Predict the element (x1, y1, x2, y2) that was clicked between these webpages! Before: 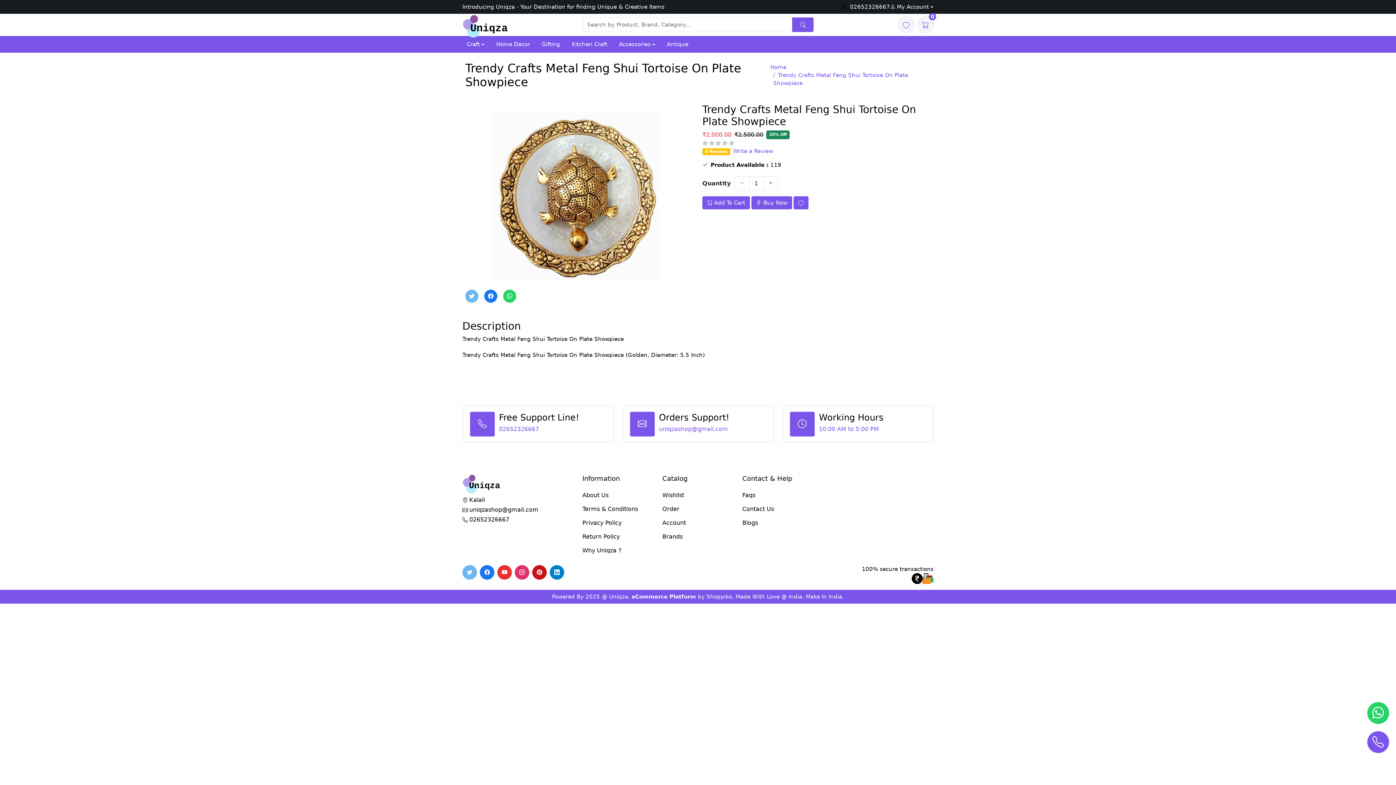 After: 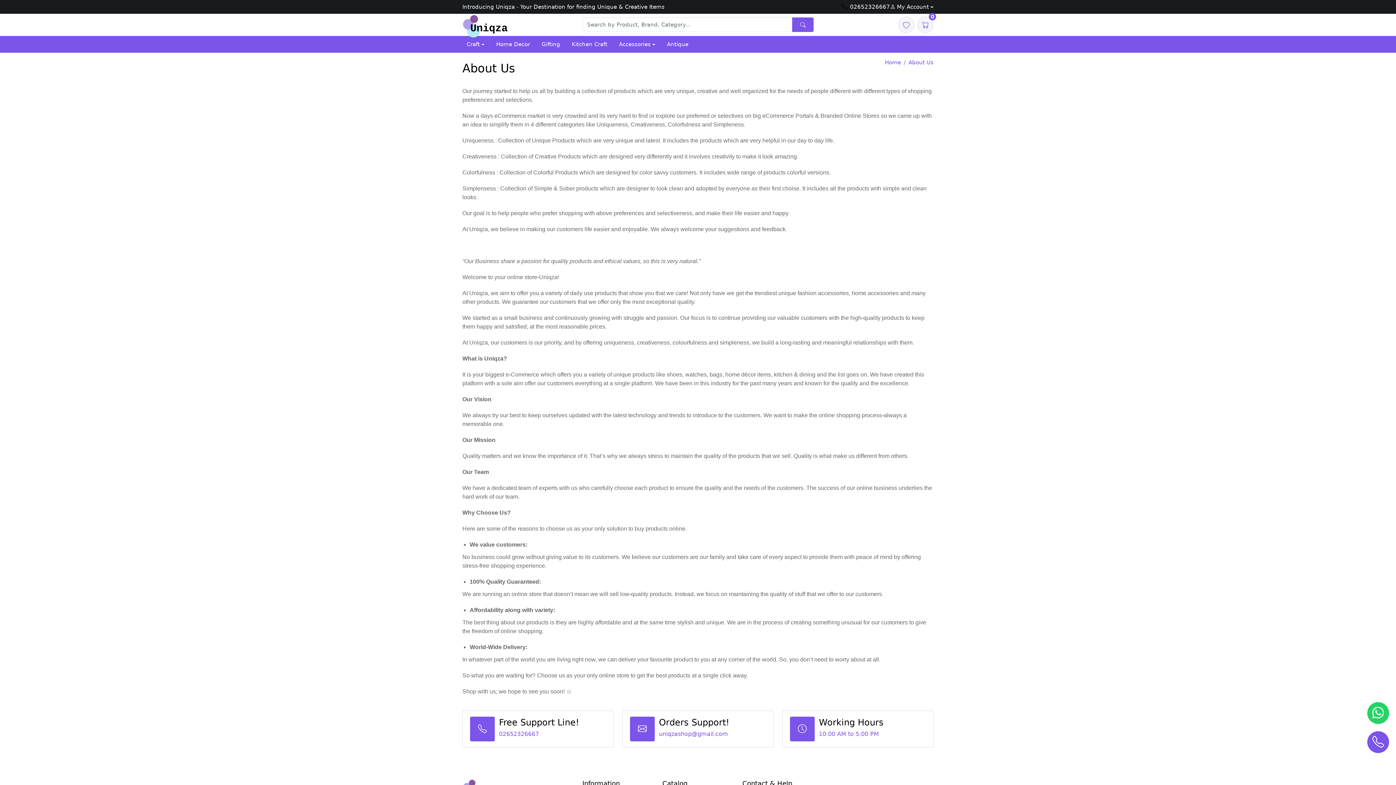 Action: bbox: (582, 489, 653, 501) label: About Us